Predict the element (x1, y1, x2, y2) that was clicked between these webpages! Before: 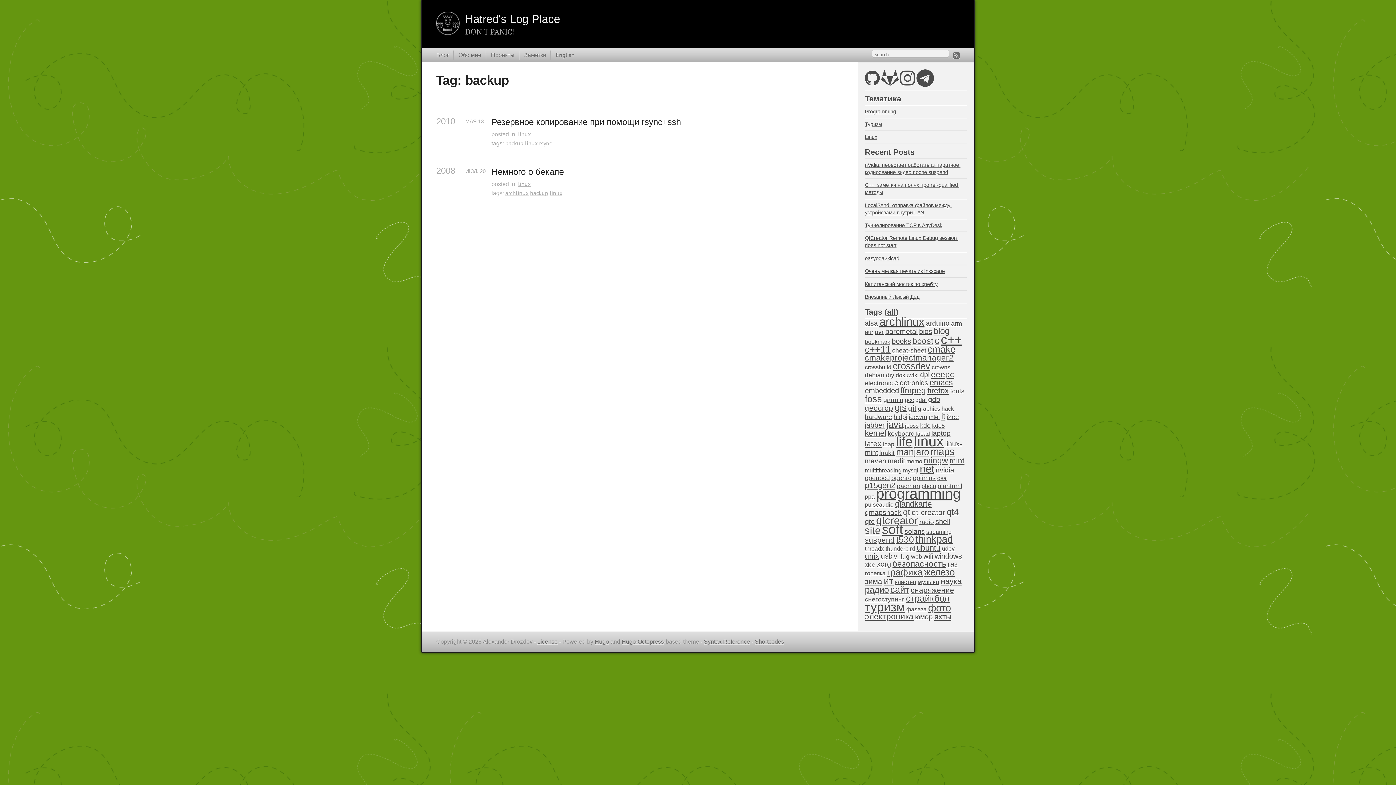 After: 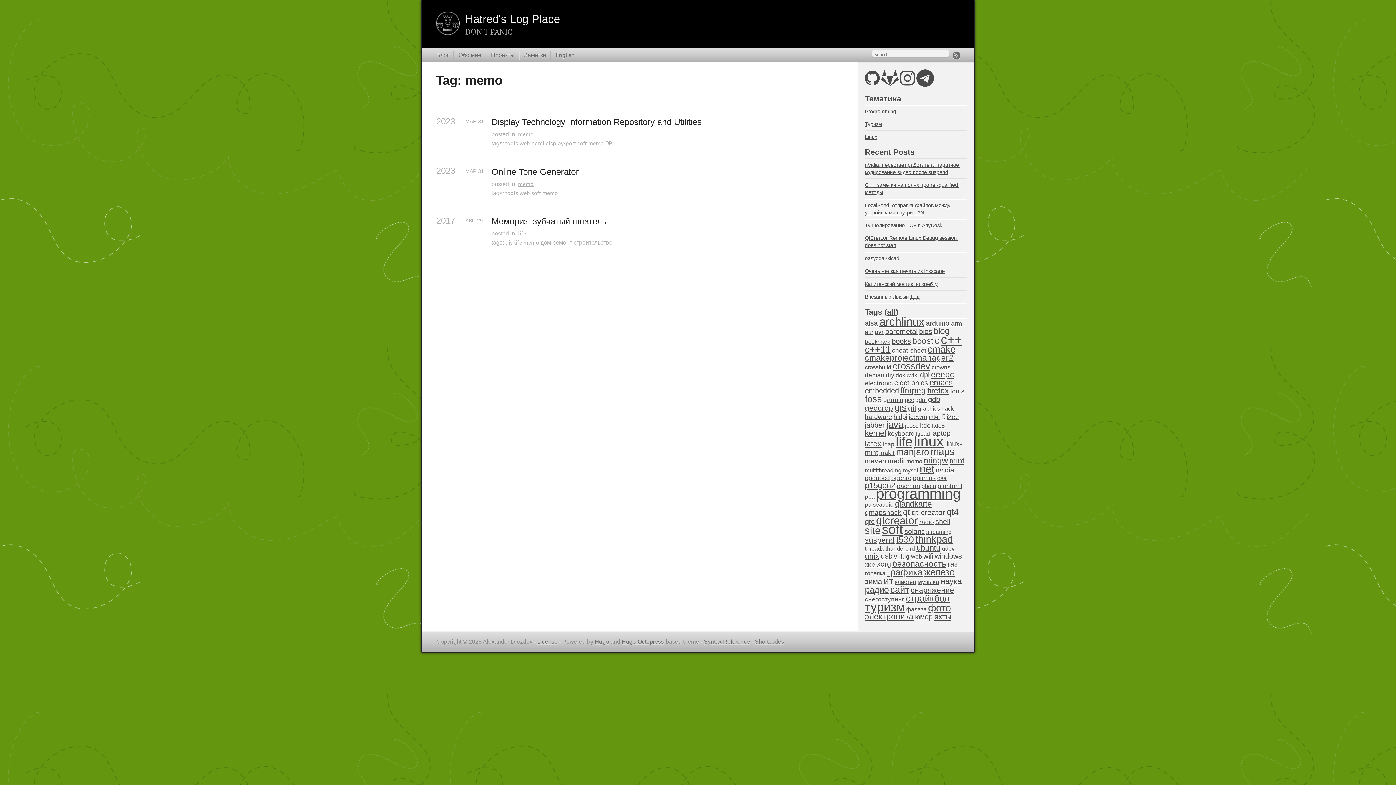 Action: label: memo bbox: (906, 458, 922, 464)